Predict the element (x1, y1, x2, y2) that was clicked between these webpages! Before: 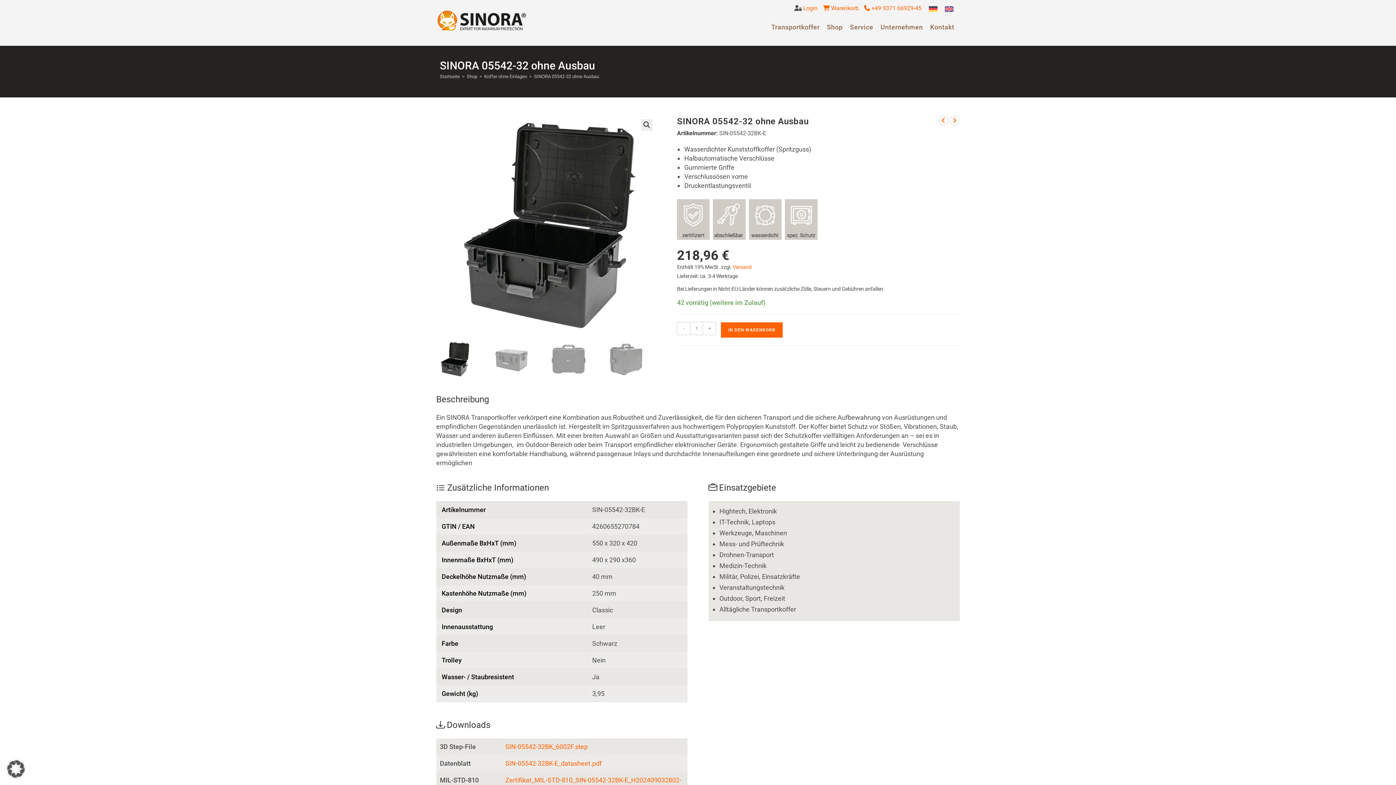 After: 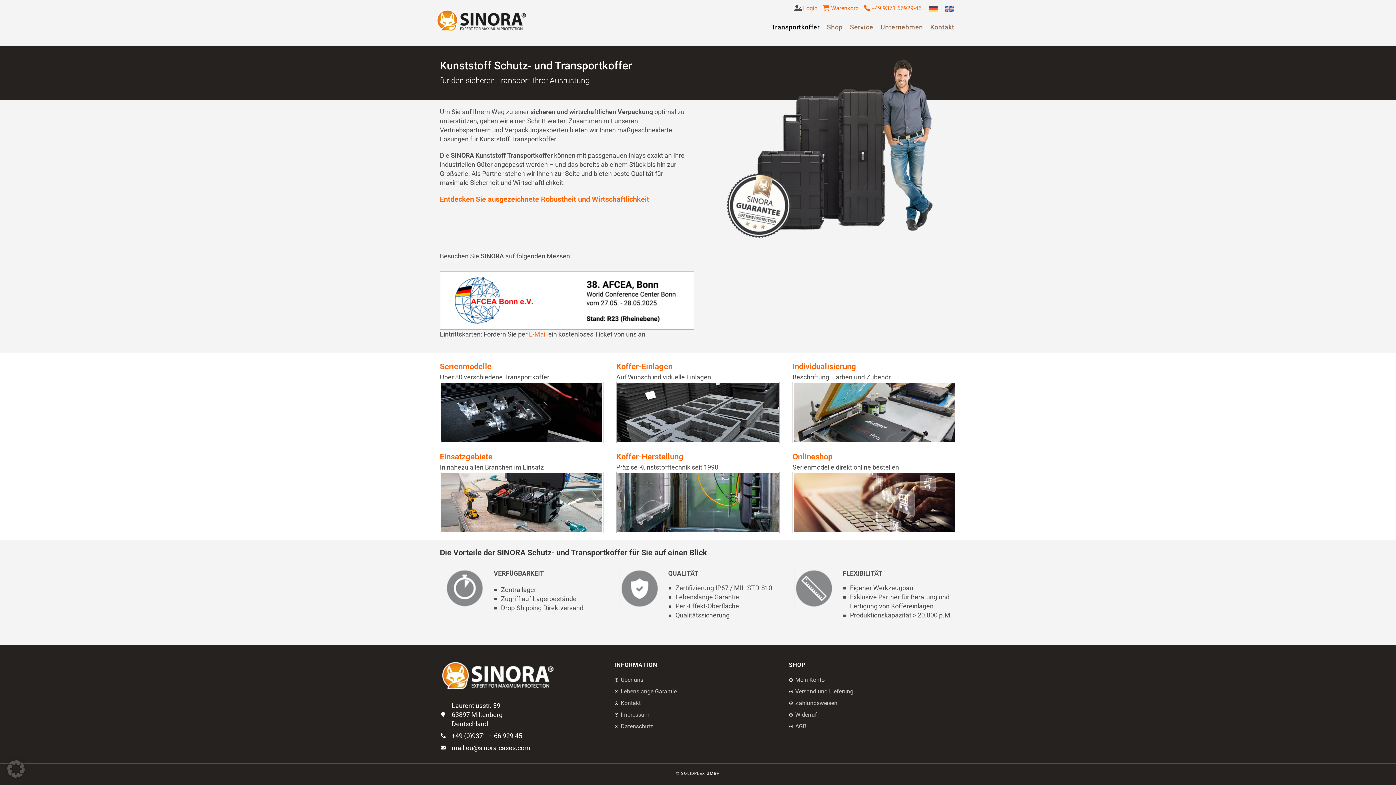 Action: label: Startseite bbox: (440, 73, 460, 79)